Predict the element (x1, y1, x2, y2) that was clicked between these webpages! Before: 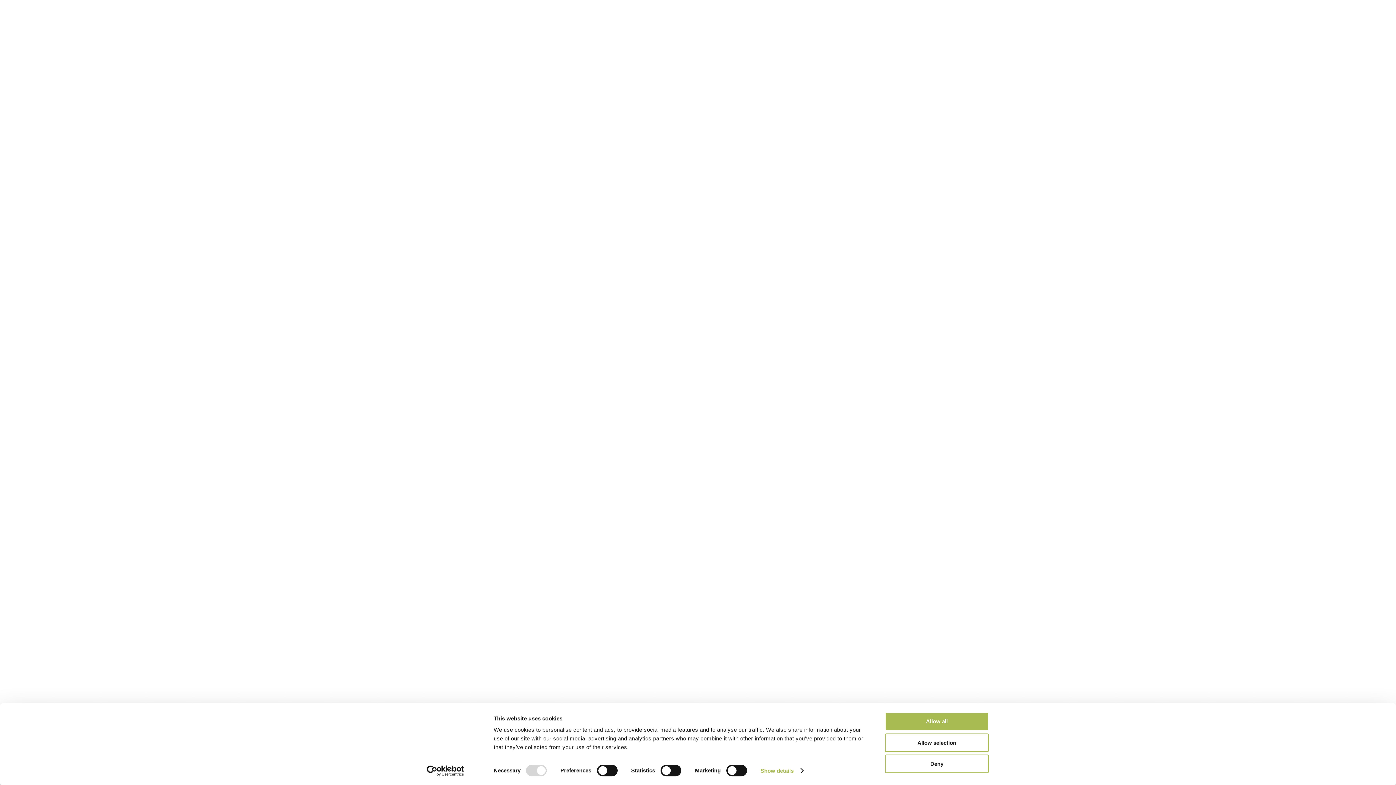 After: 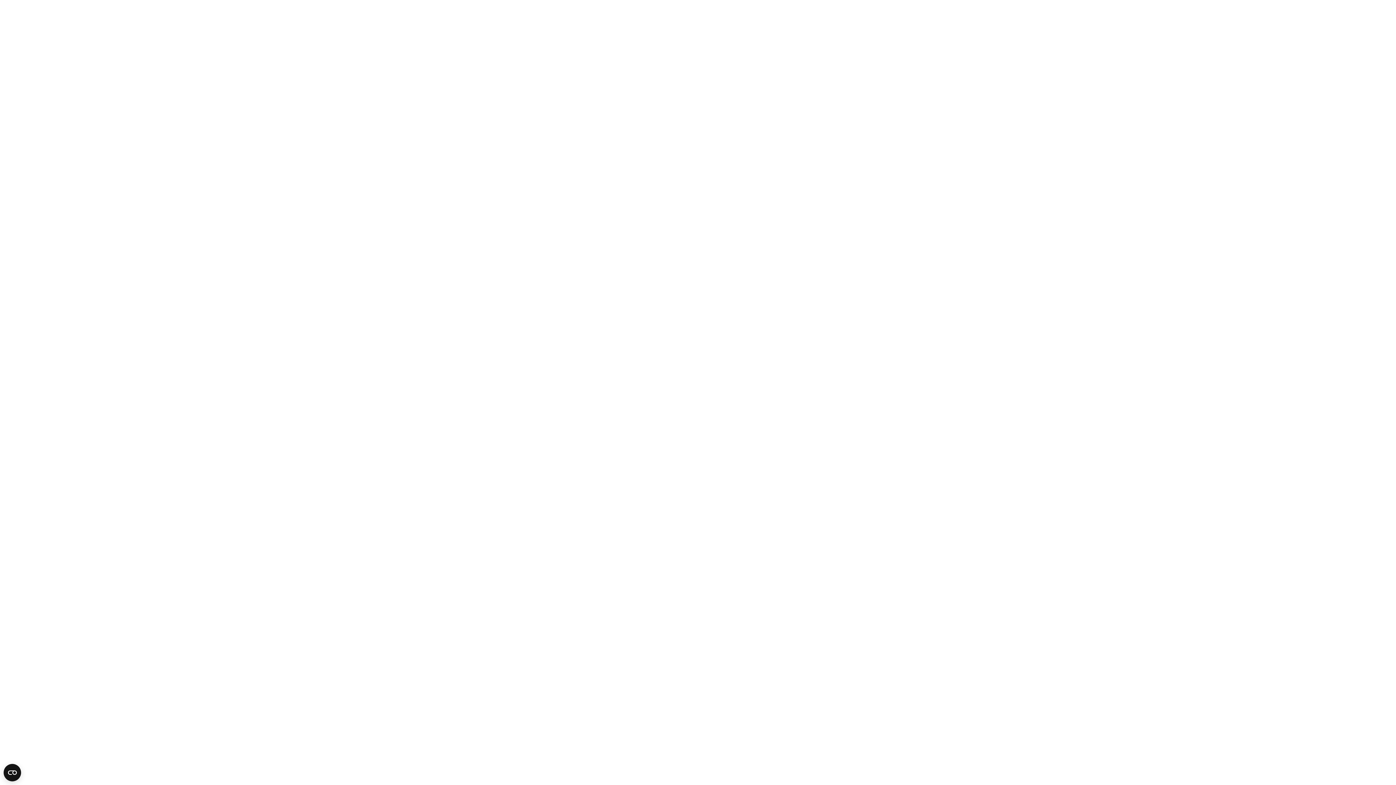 Action: bbox: (885, 733, 989, 752) label: Allow selection